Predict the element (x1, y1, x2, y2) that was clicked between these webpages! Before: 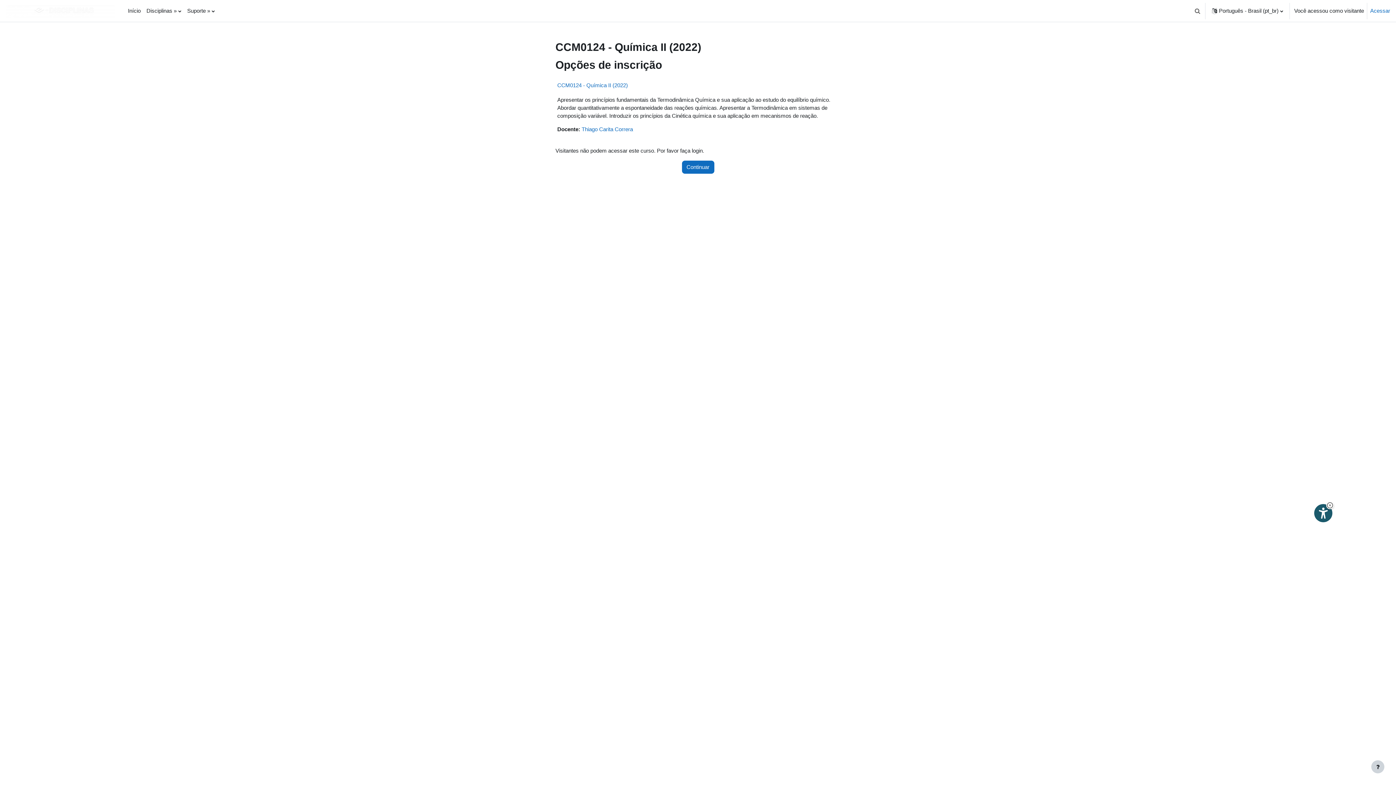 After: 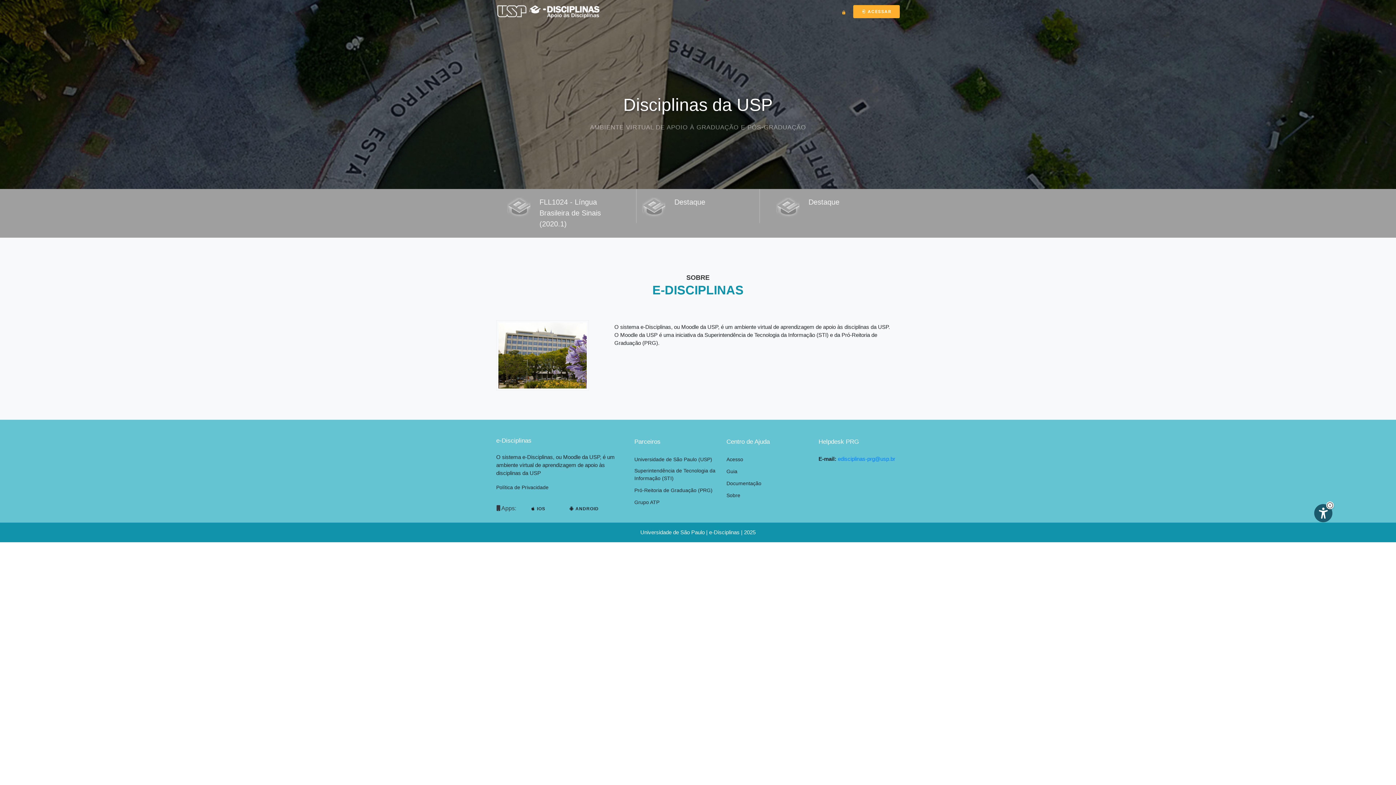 Action: bbox: (5, 0, 116, 21)